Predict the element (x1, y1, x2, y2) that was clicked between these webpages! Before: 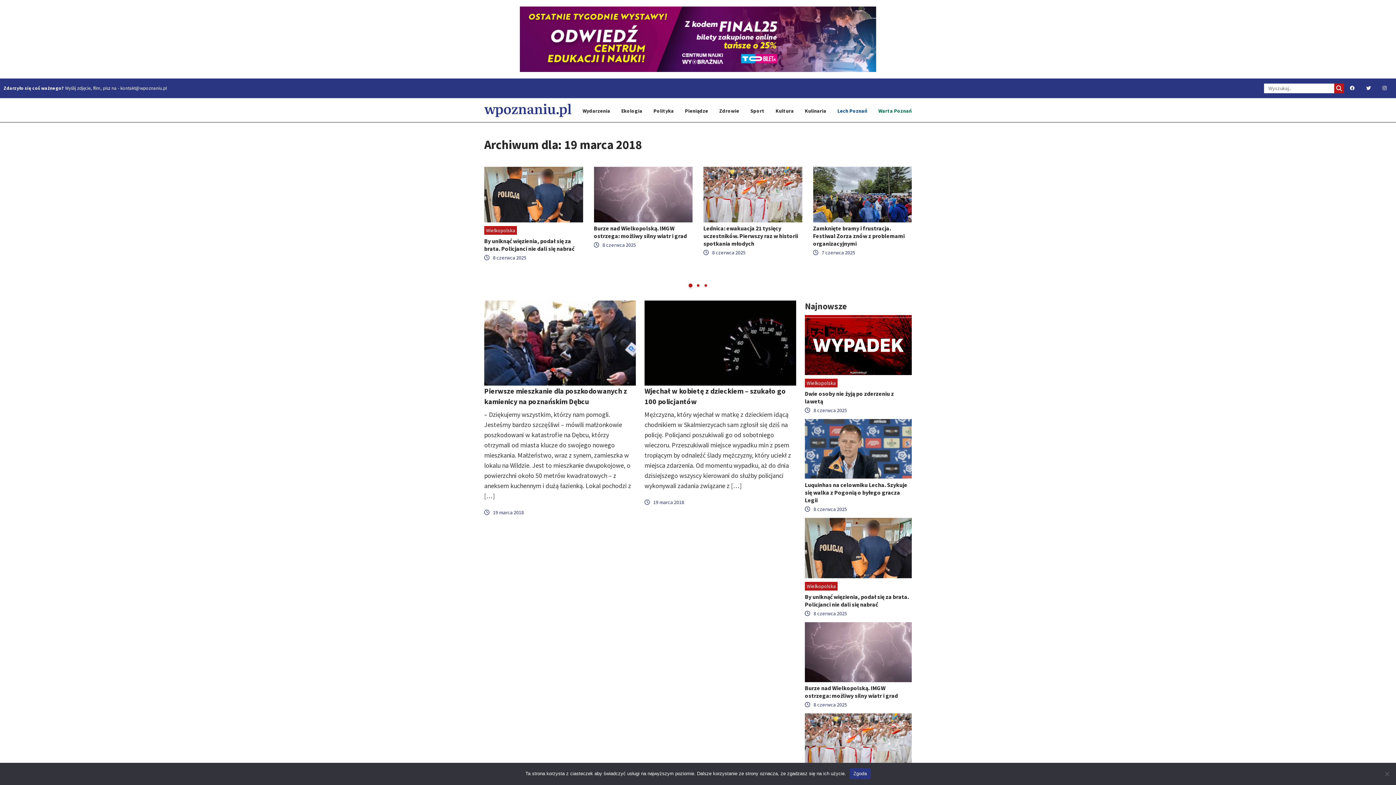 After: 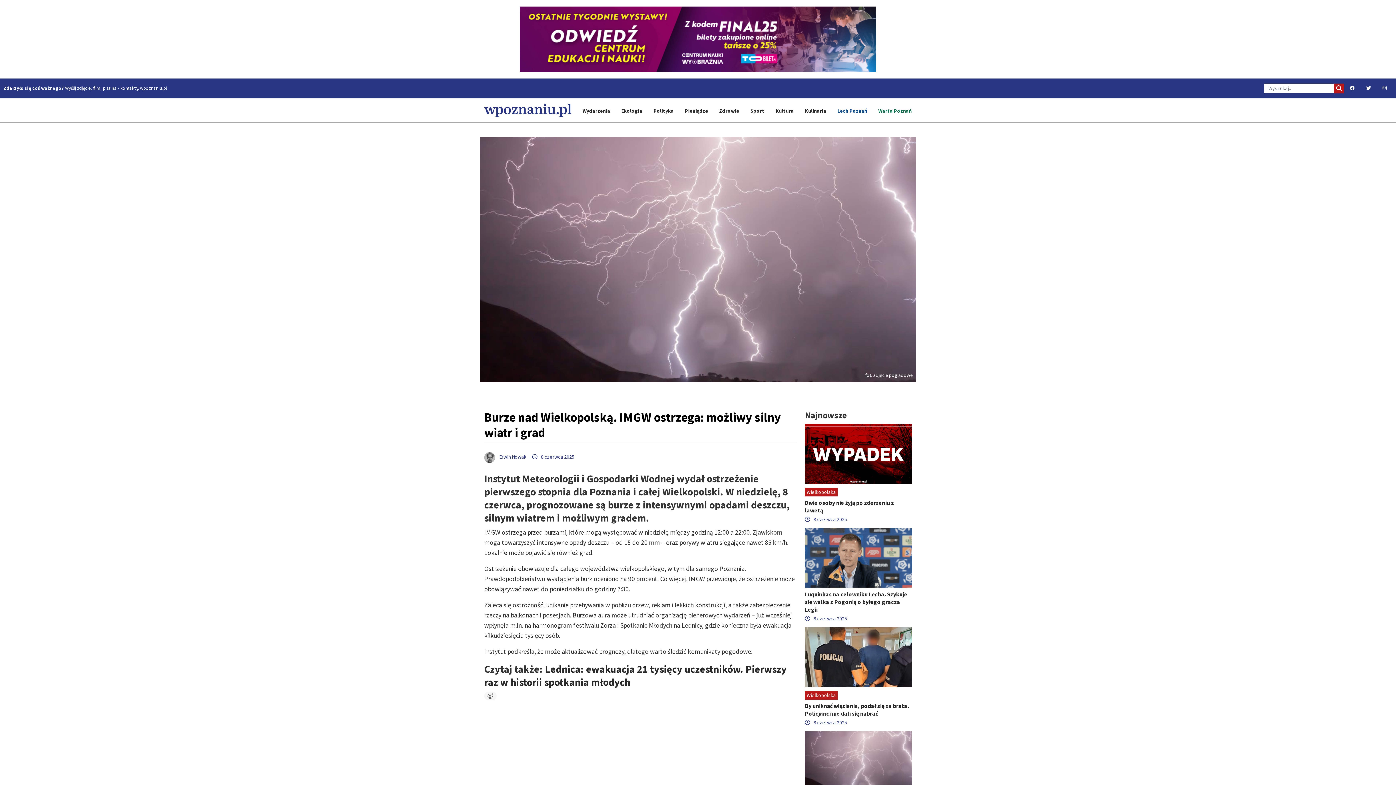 Action: bbox: (805, 684, 898, 699) label: Burze nad Wielkopolską. IMGW ostrzega: możliwy silny wiatr i grad